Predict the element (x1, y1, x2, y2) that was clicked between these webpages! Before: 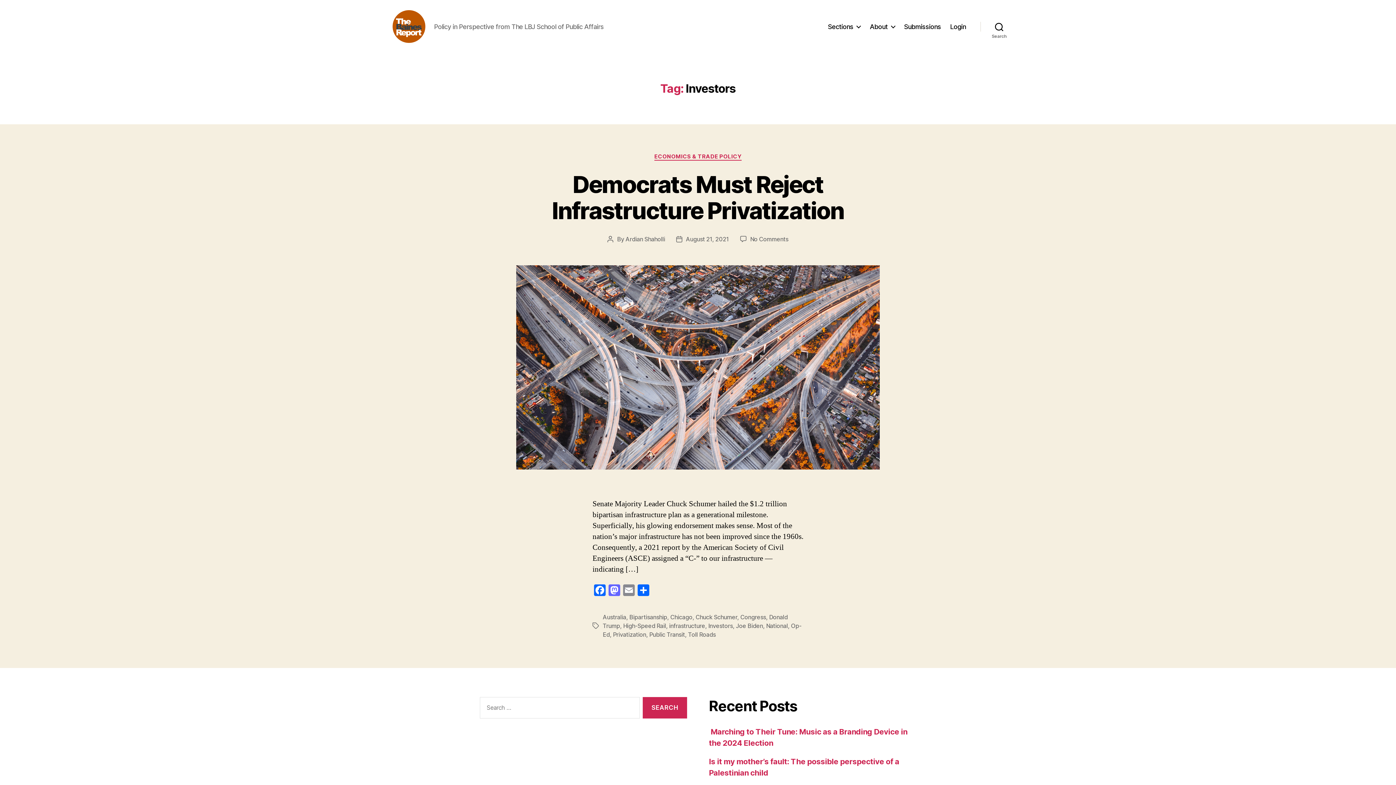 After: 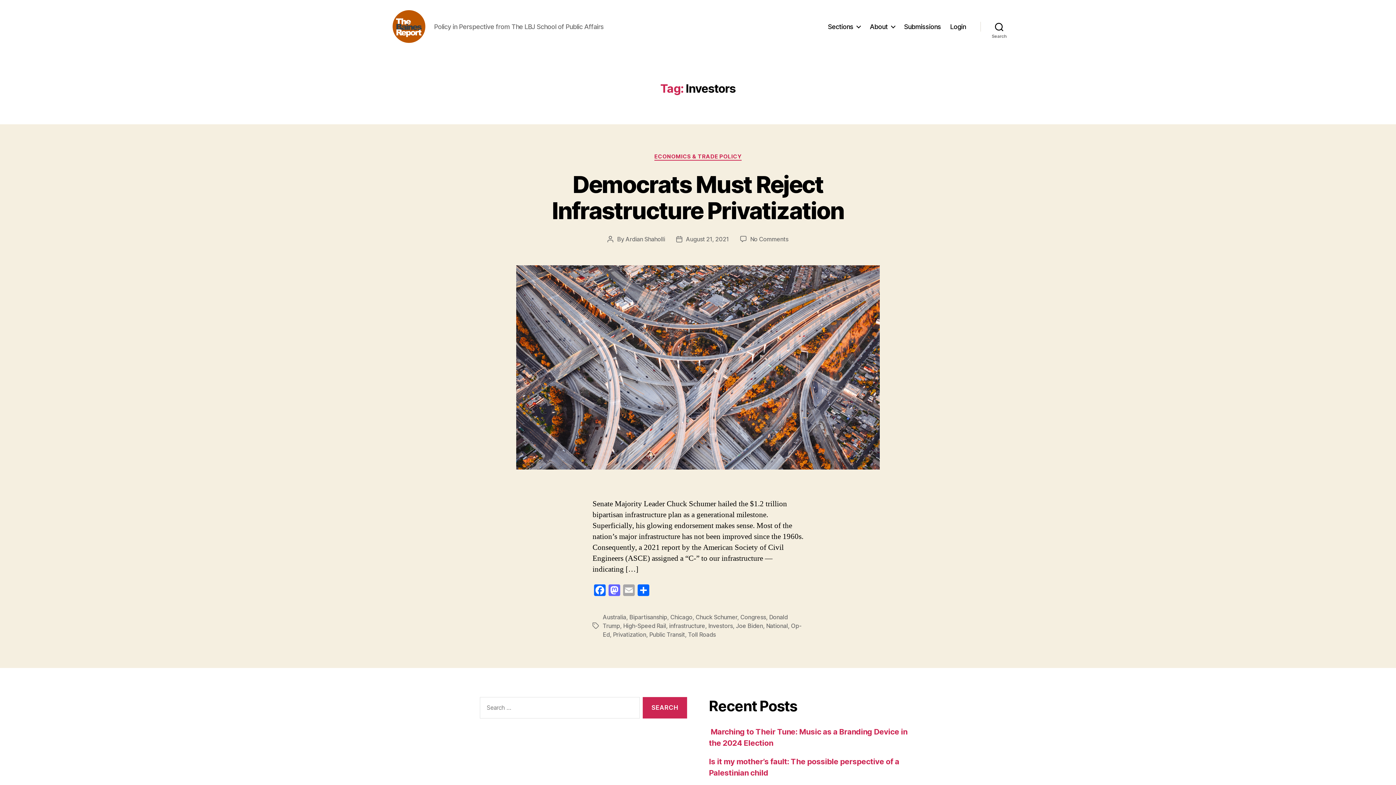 Action: bbox: (621, 584, 636, 598) label: Email